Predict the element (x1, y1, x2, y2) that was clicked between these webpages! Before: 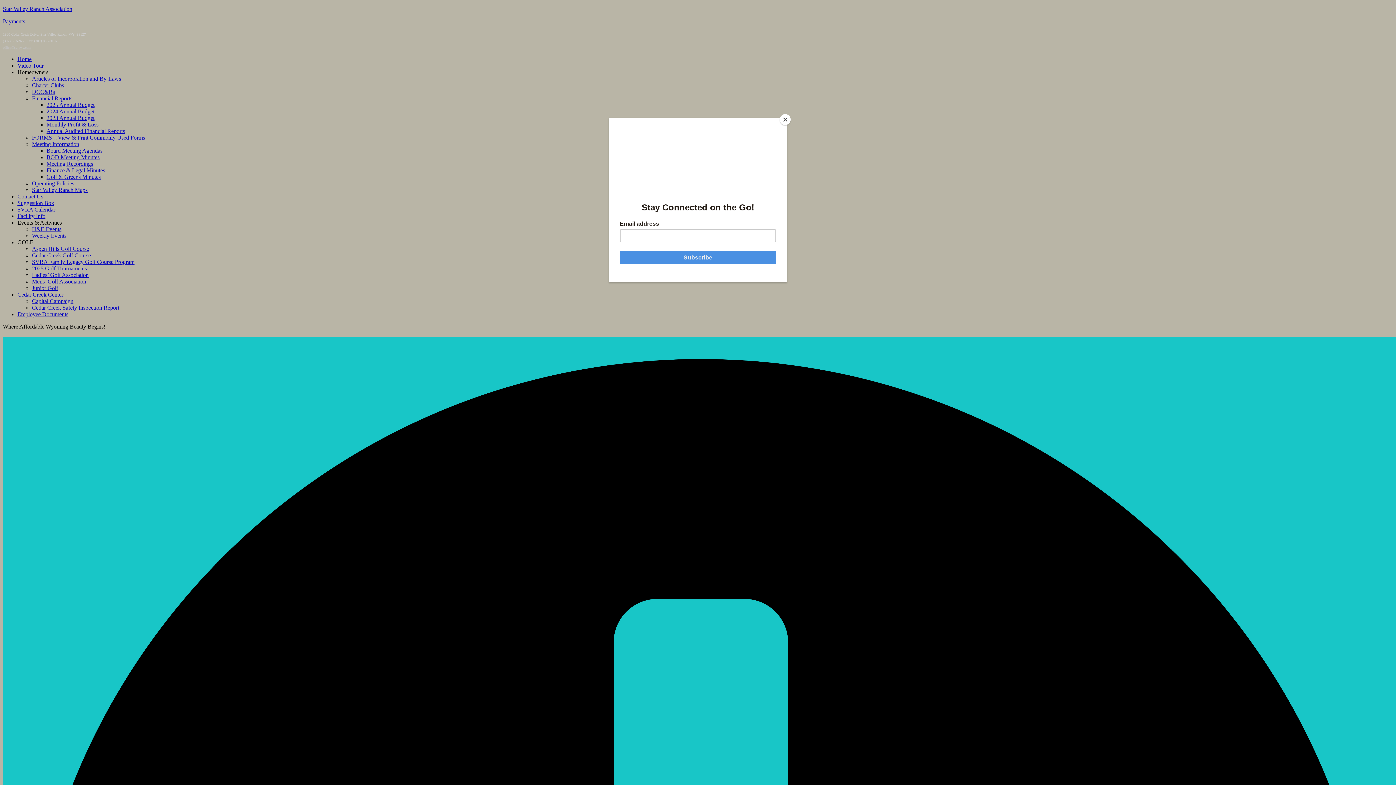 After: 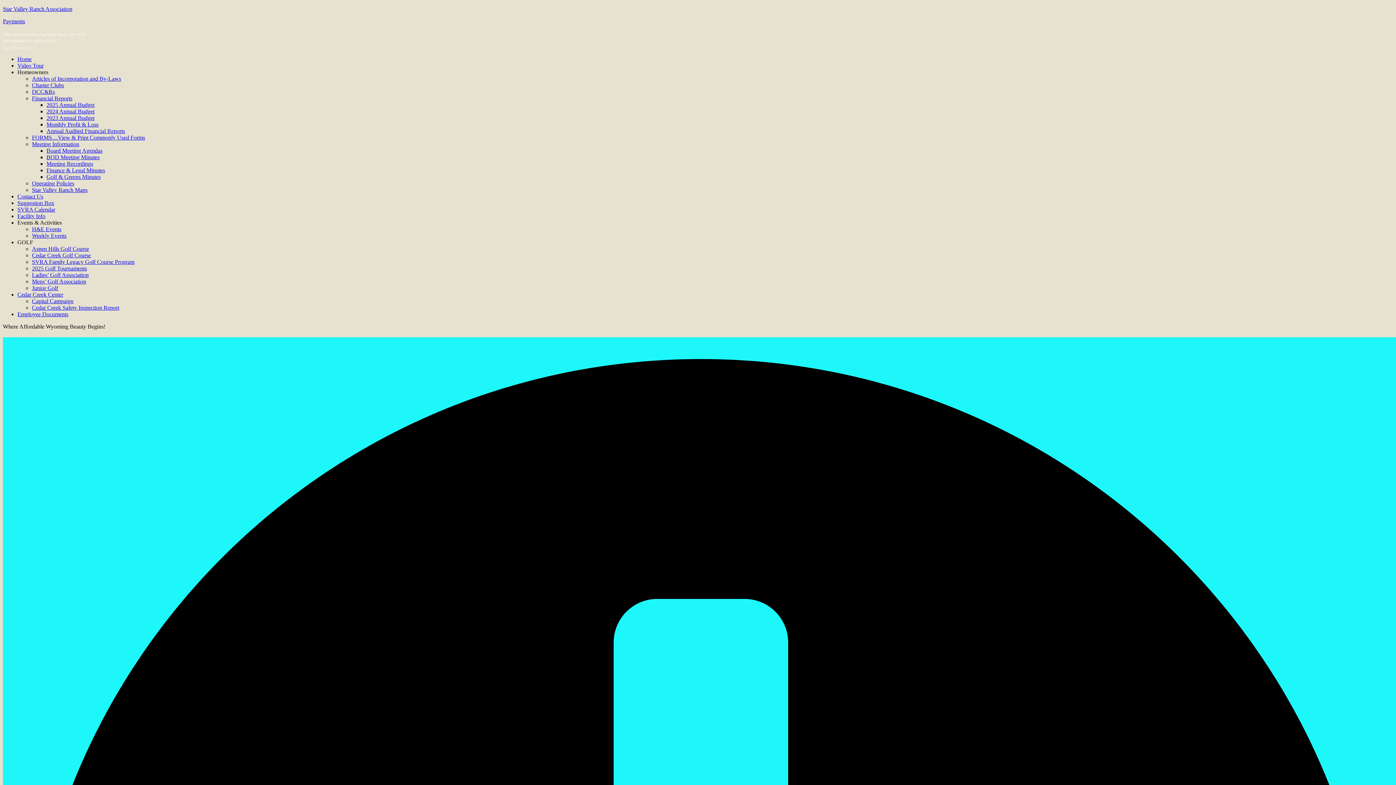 Action: label: Close bbox: (780, 114, 790, 125)